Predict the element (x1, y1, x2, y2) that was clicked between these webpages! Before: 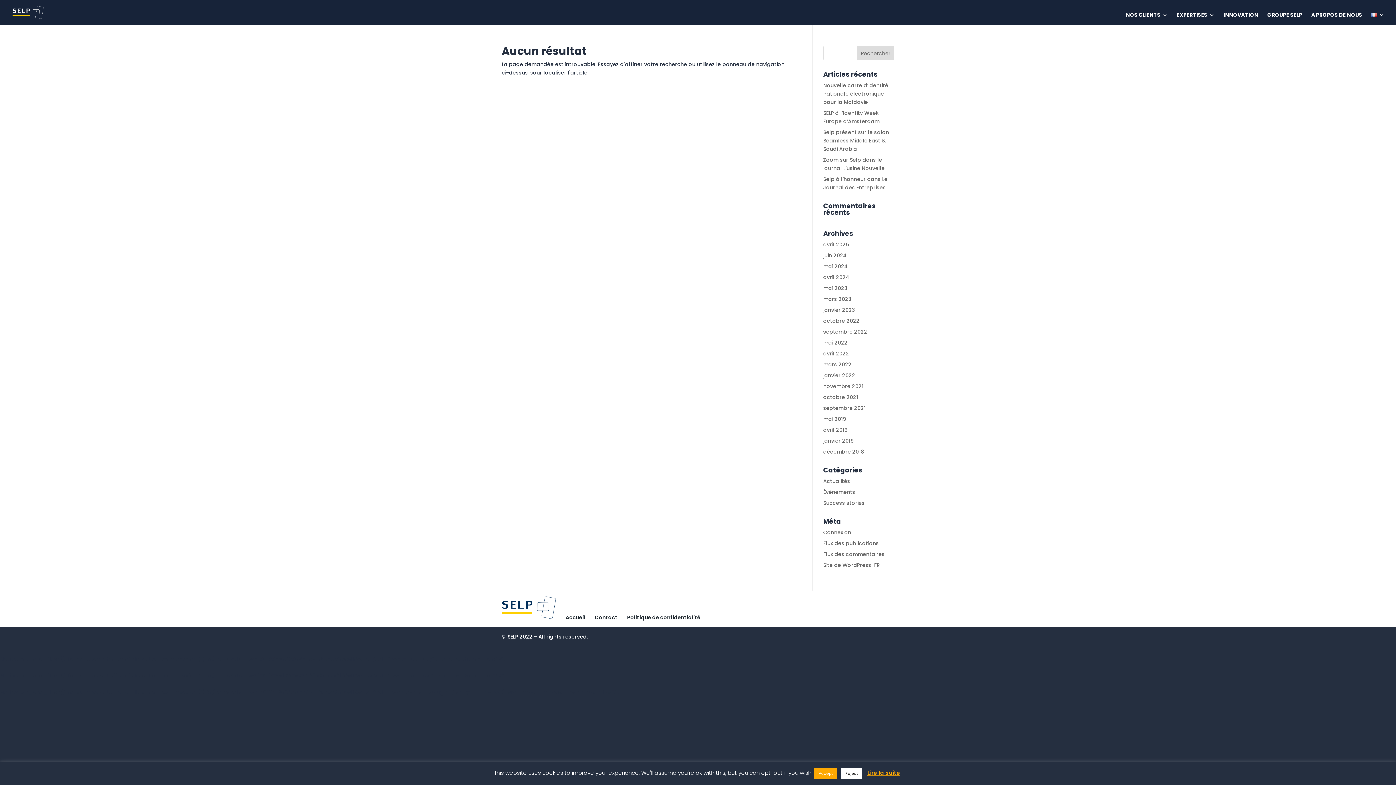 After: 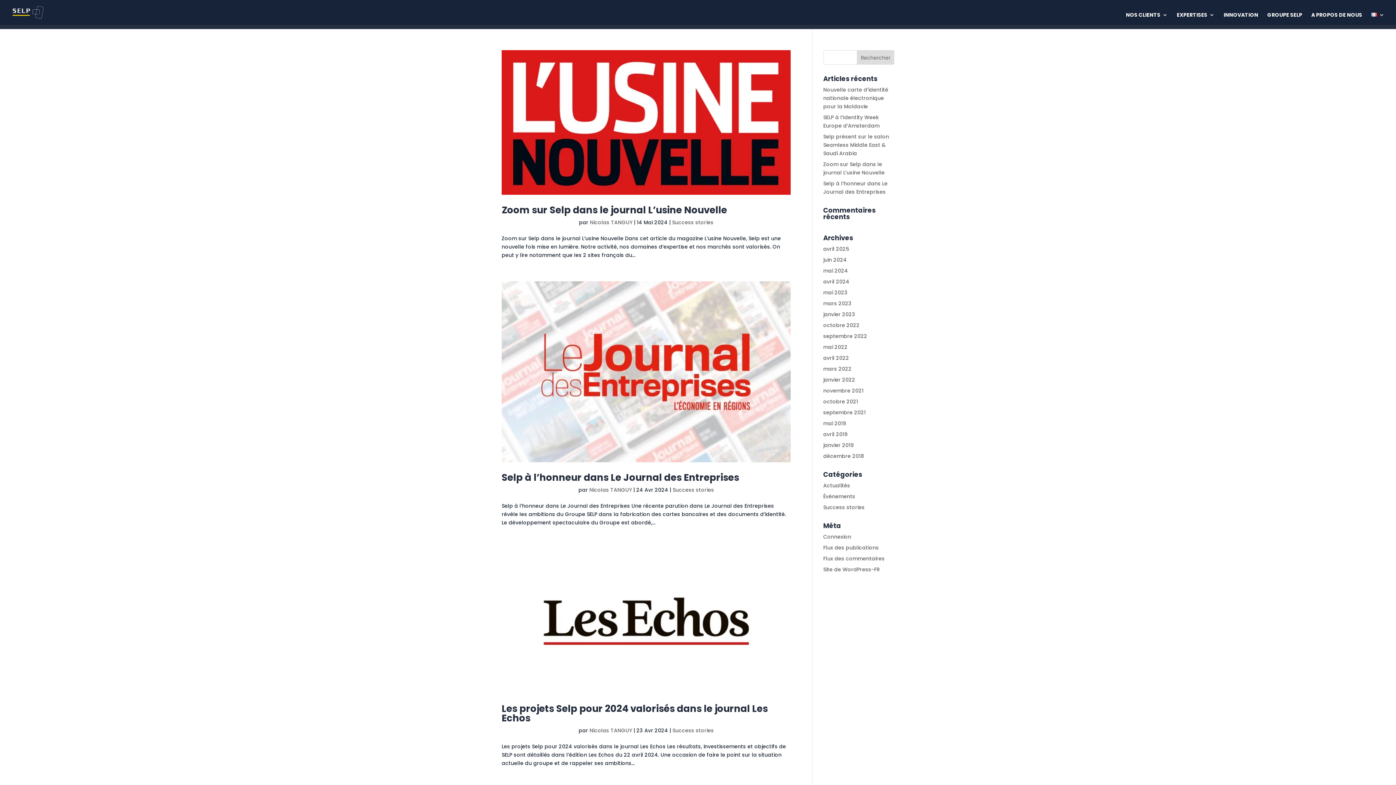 Action: bbox: (823, 499, 864, 506) label: Success stories